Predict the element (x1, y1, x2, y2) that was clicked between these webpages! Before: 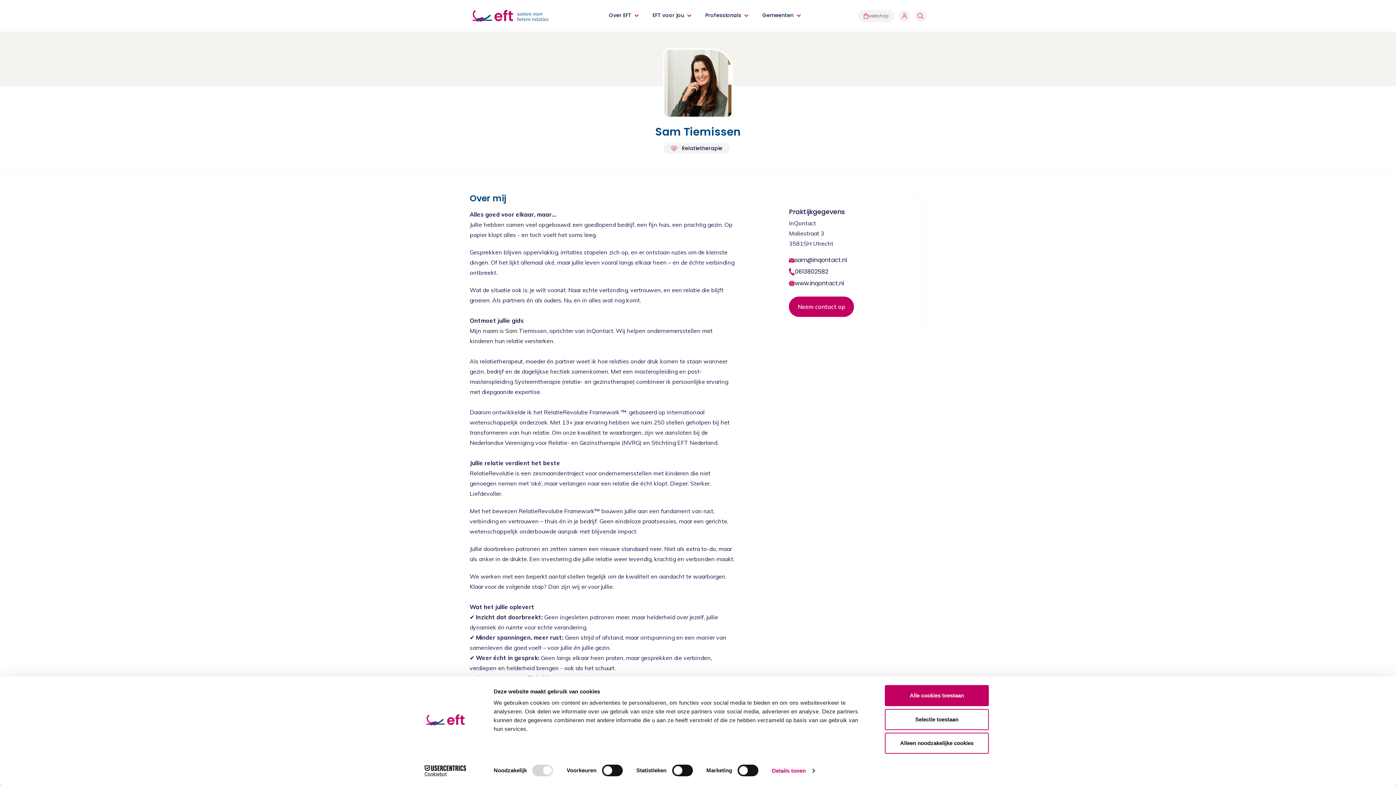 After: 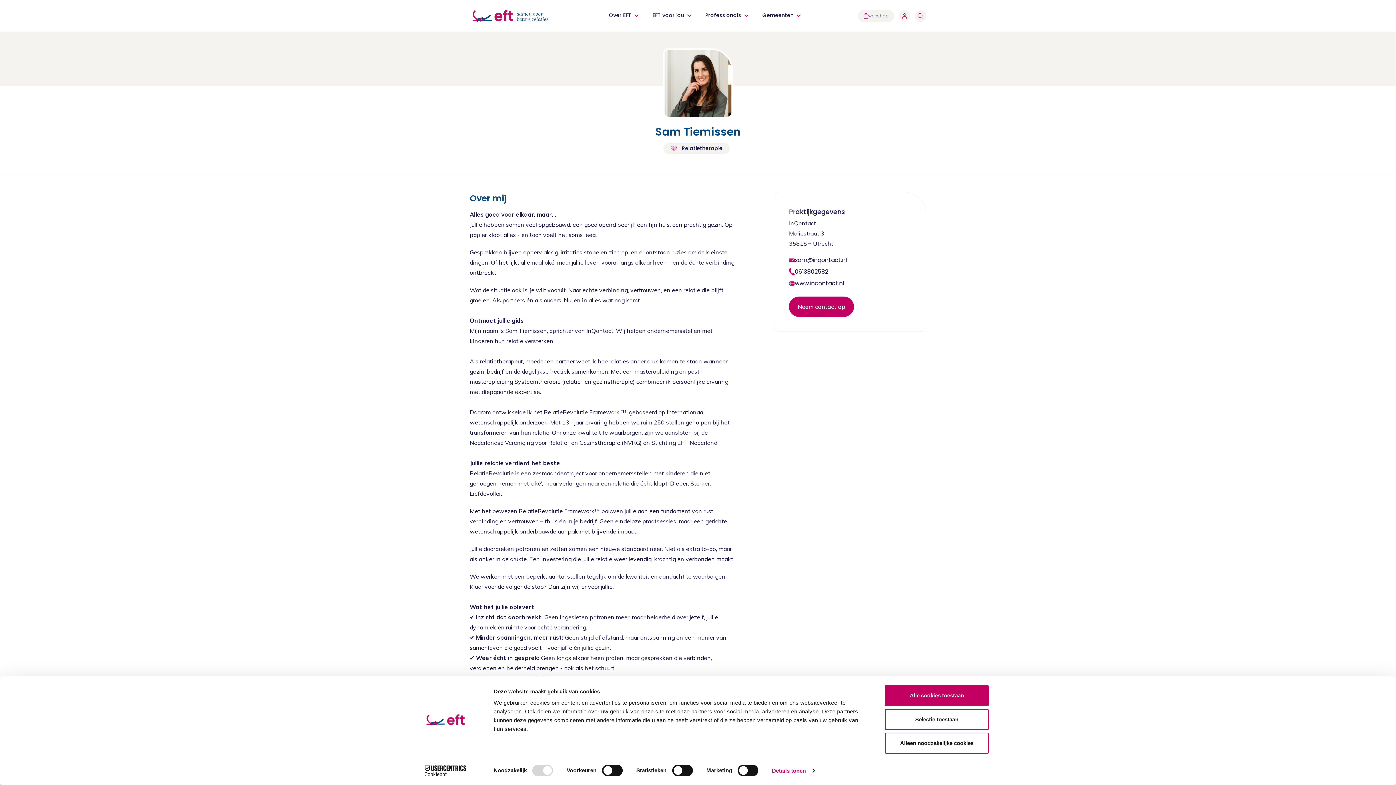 Action: label: sam@inqontact.nl bbox: (795, 256, 847, 264)